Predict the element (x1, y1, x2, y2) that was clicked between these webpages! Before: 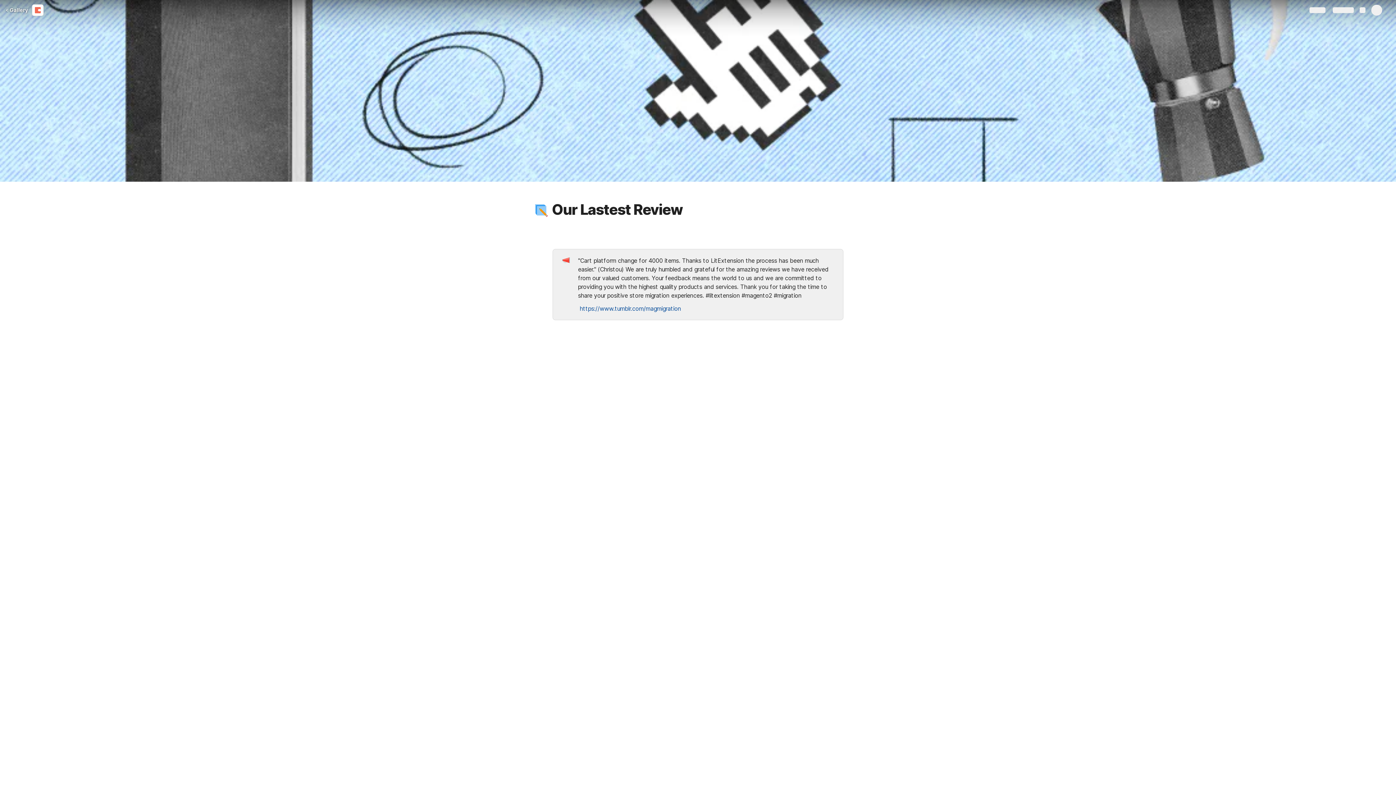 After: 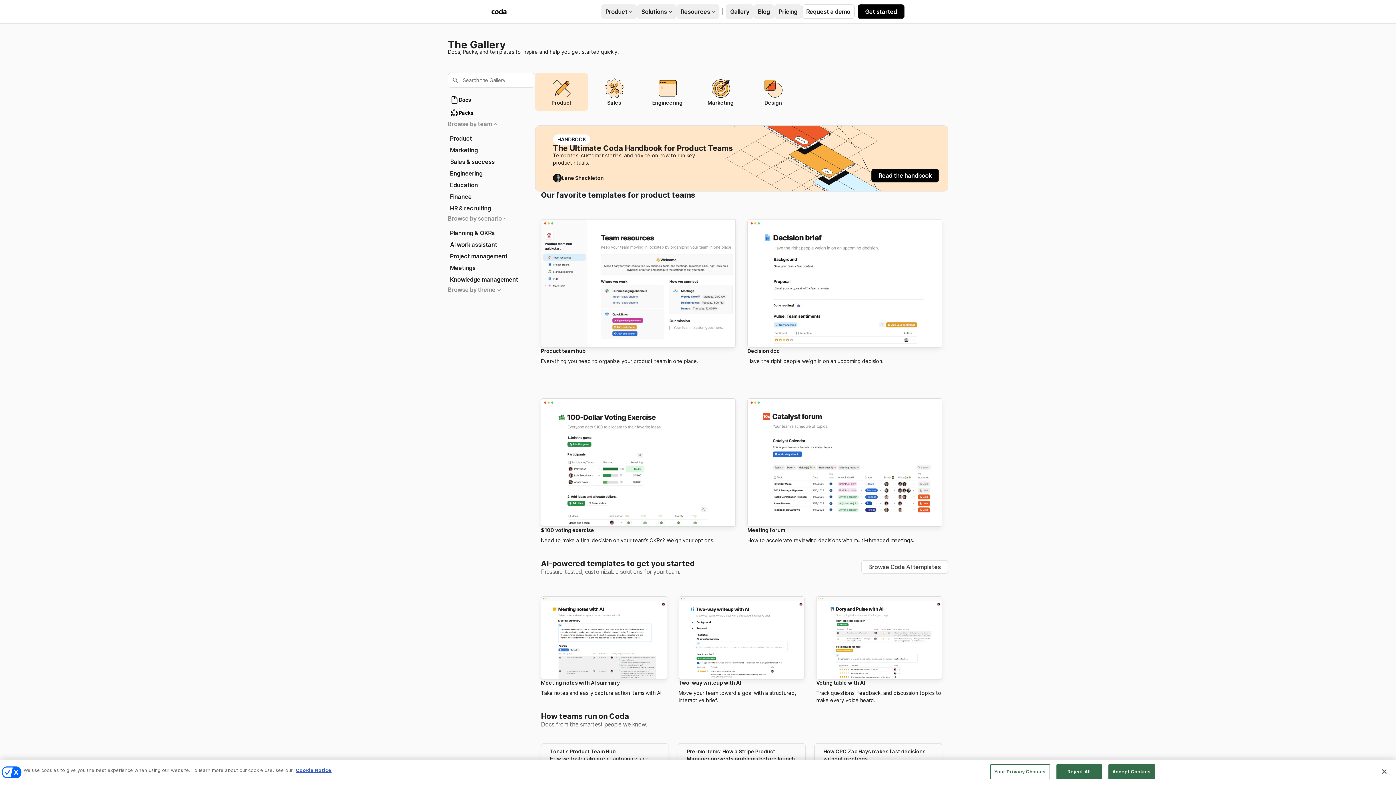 Action: bbox: (2, 5, 30, 15) label: Doc list